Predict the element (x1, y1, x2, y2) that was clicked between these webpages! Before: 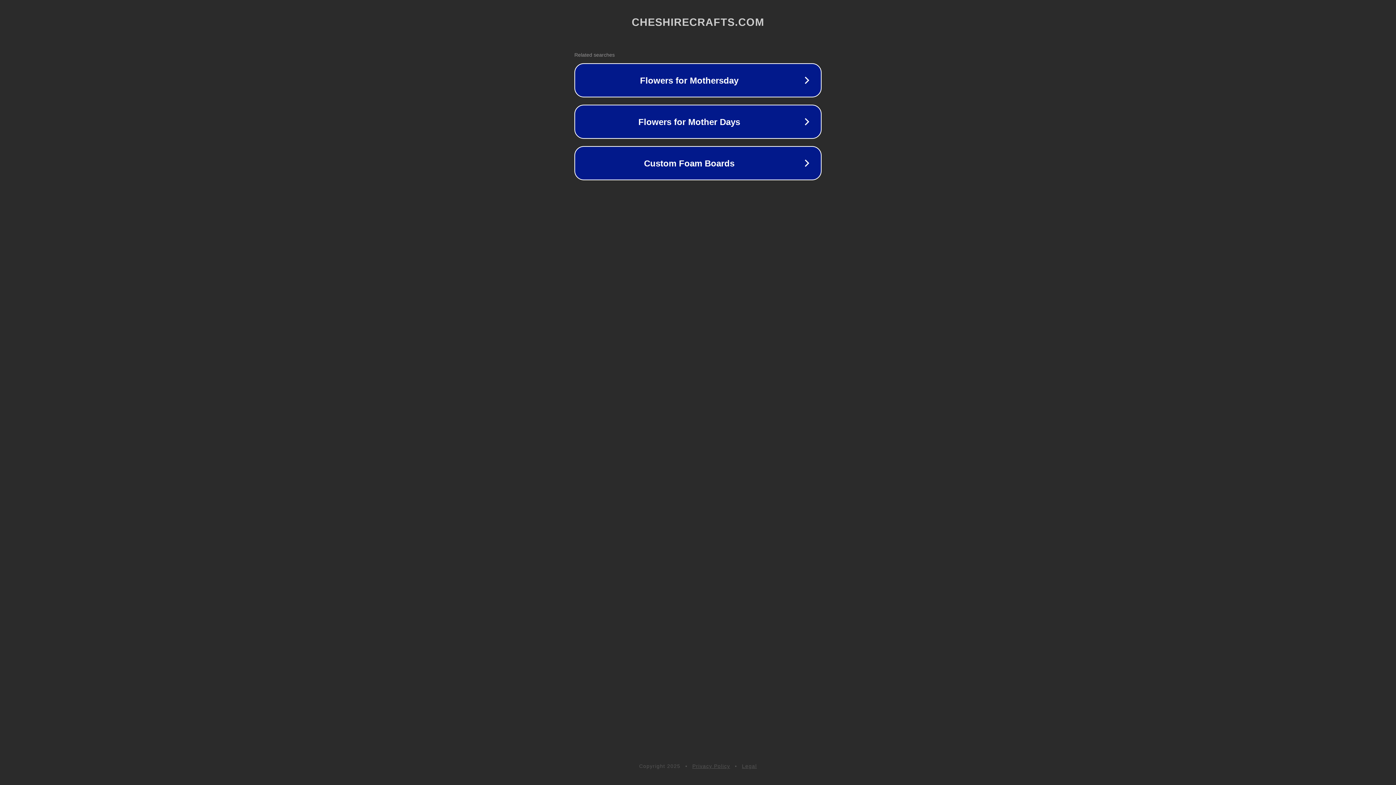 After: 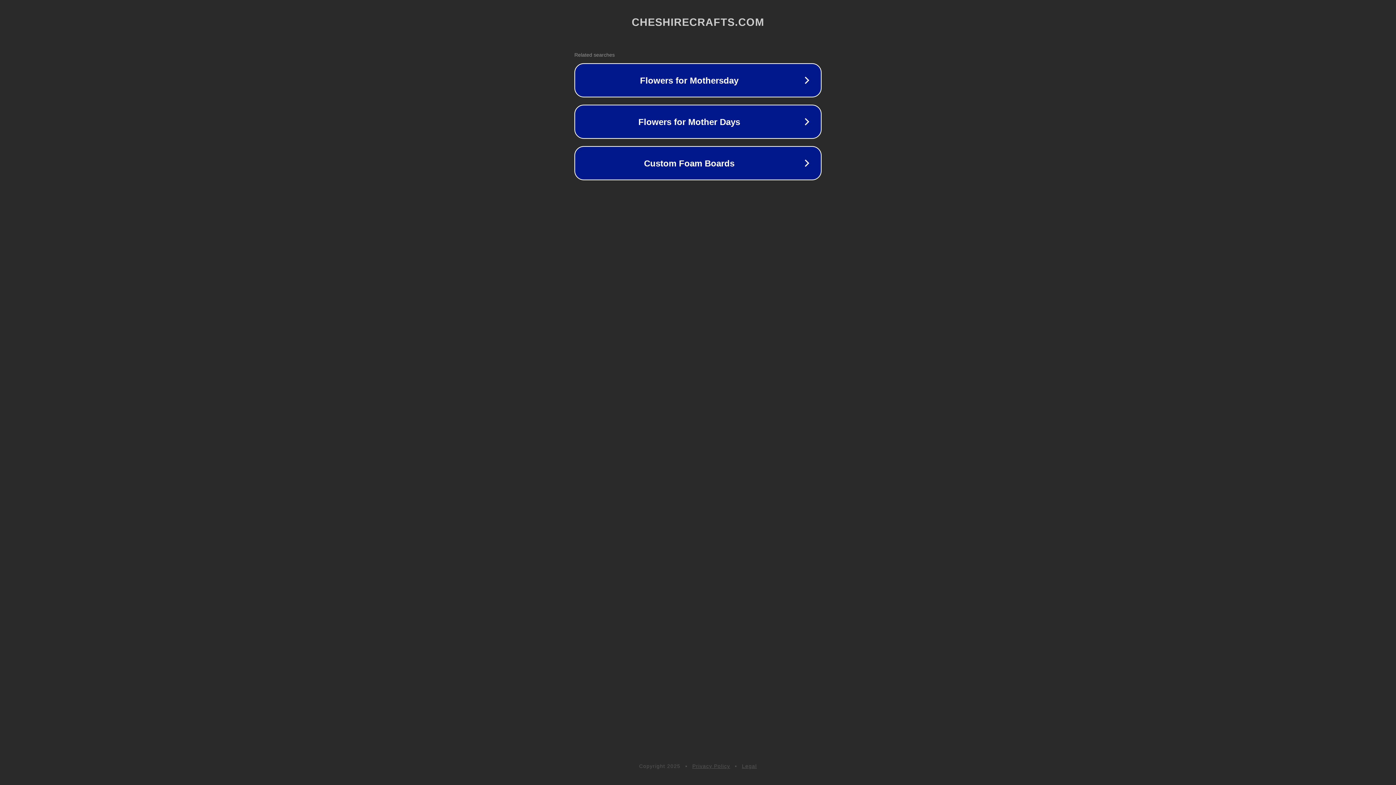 Action: label: Legal bbox: (742, 763, 757, 769)